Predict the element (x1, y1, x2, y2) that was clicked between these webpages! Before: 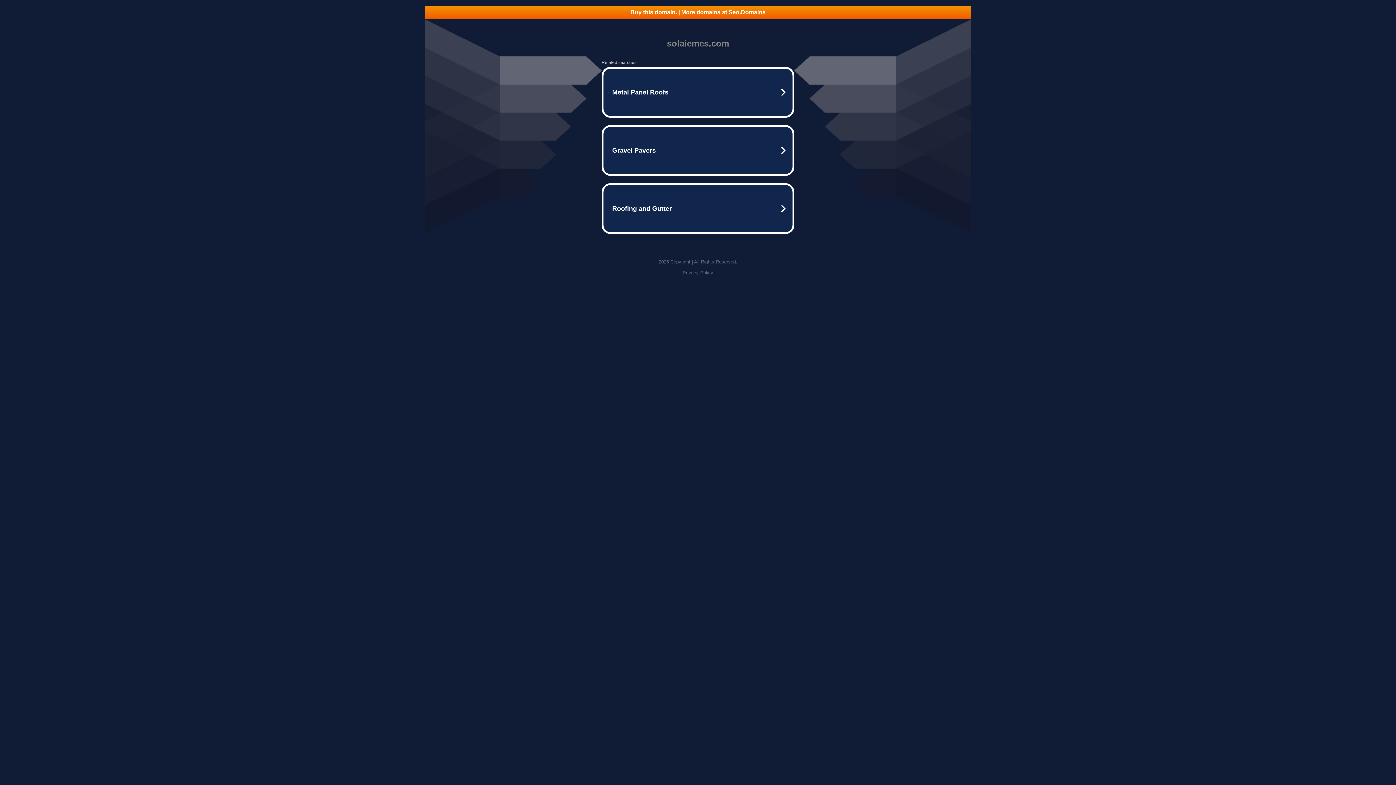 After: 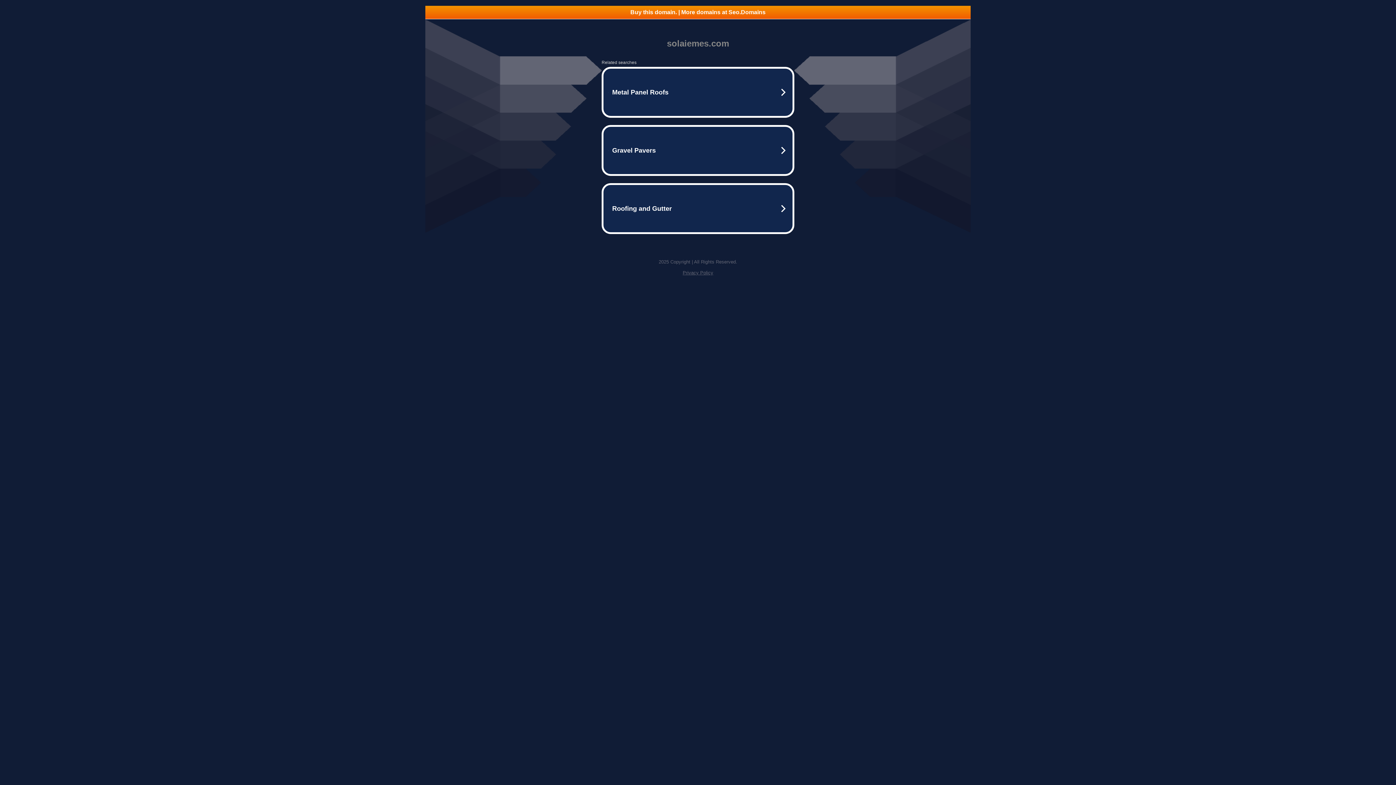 Action: bbox: (682, 270, 713, 275) label: Privacy Policy